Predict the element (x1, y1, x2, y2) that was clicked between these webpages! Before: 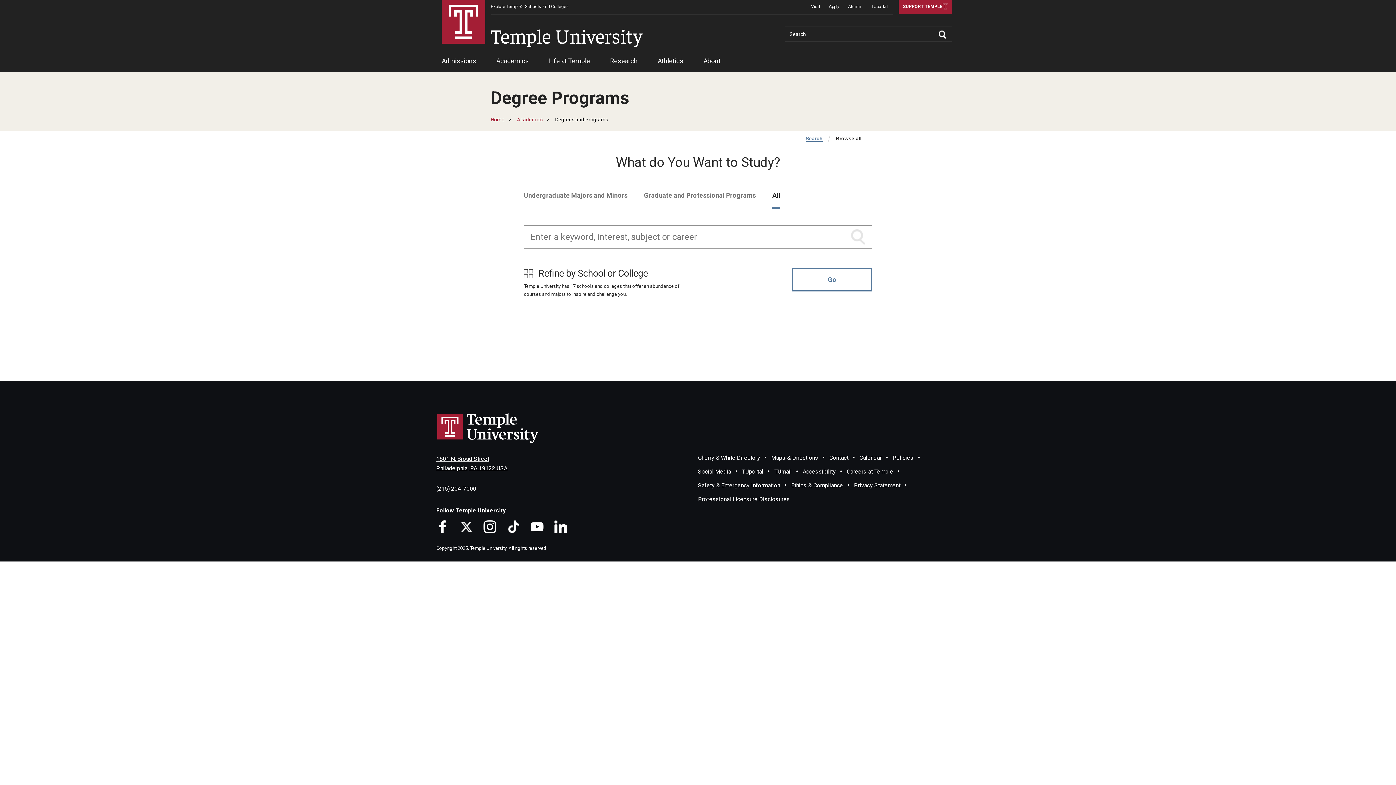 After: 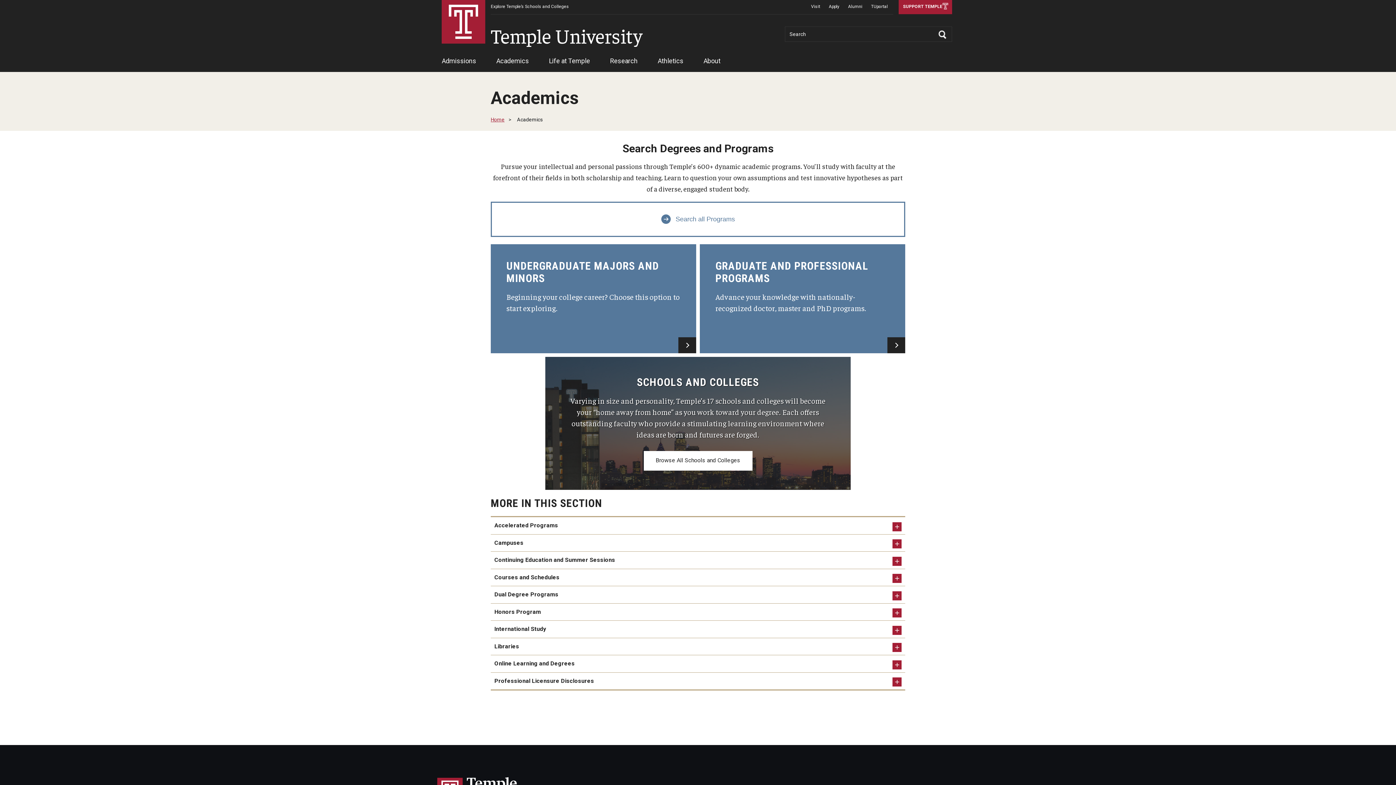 Action: label: Academics bbox: (496, 53, 529, 72)